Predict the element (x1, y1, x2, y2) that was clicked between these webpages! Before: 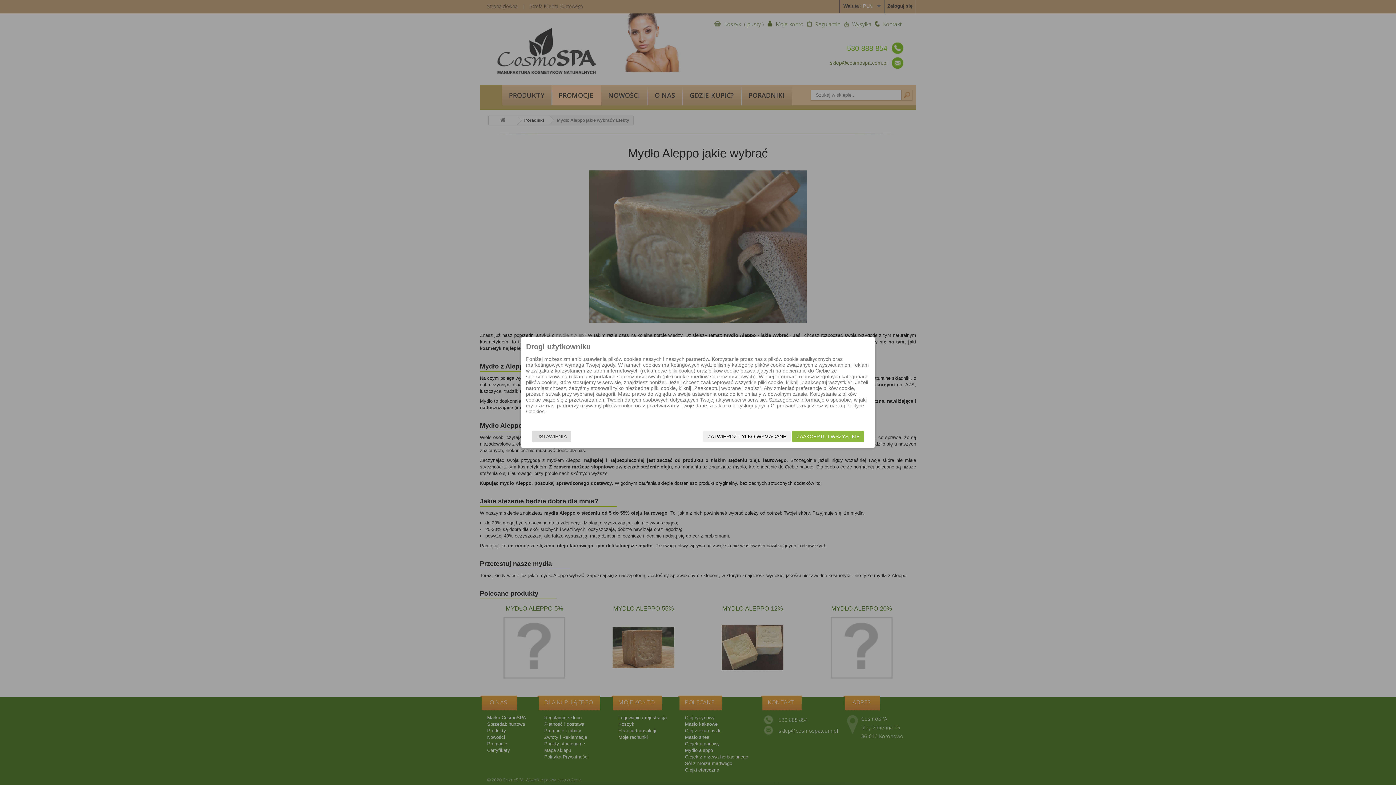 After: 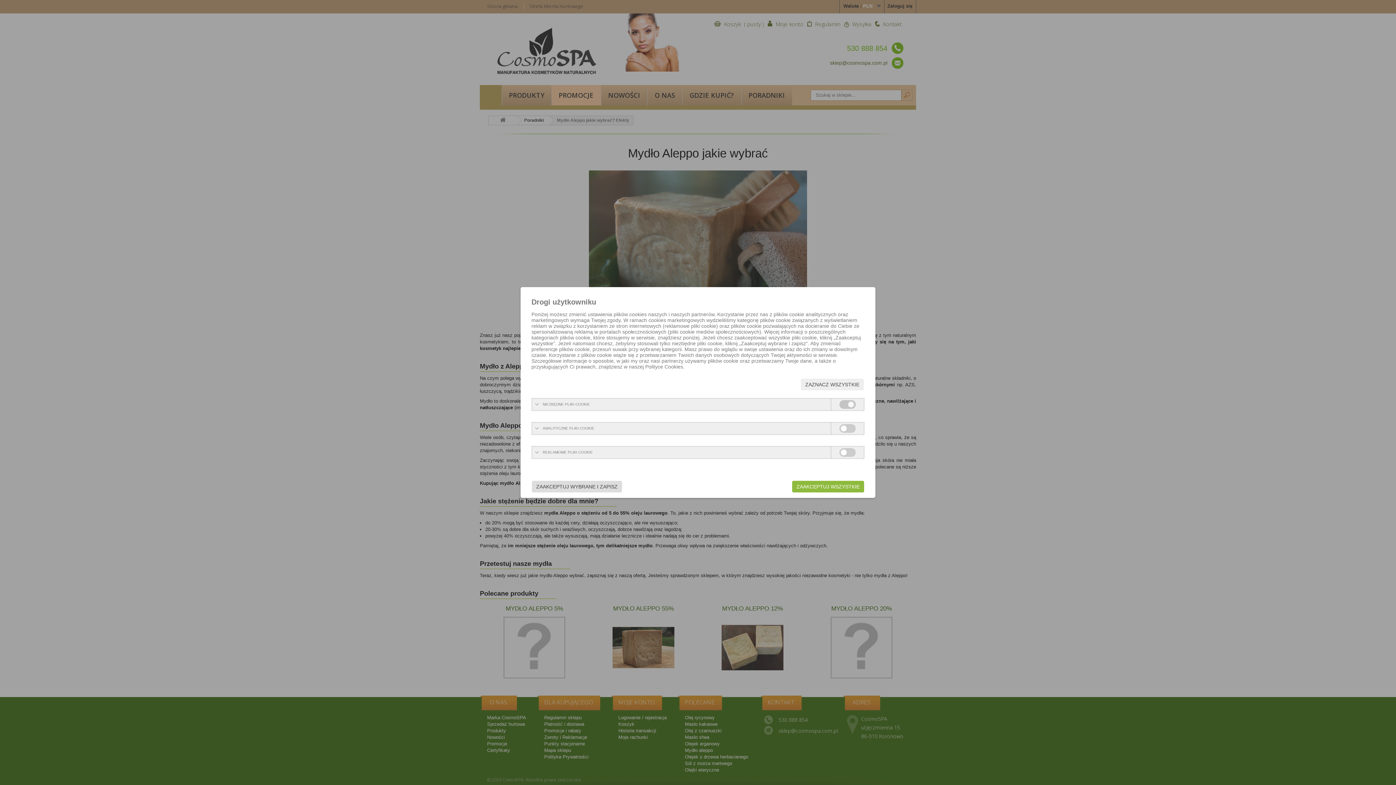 Action: label: USTAWIENIA bbox: (532, 430, 571, 442)